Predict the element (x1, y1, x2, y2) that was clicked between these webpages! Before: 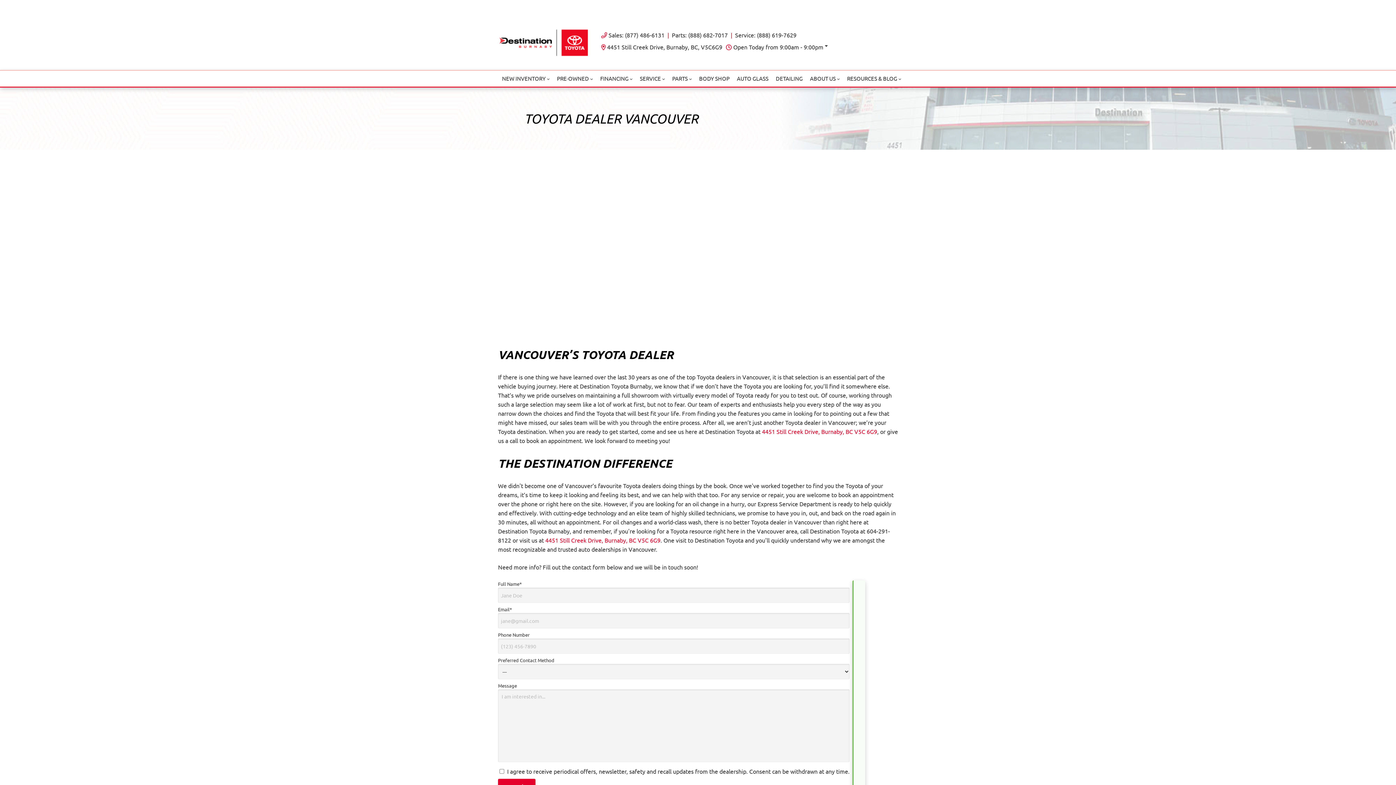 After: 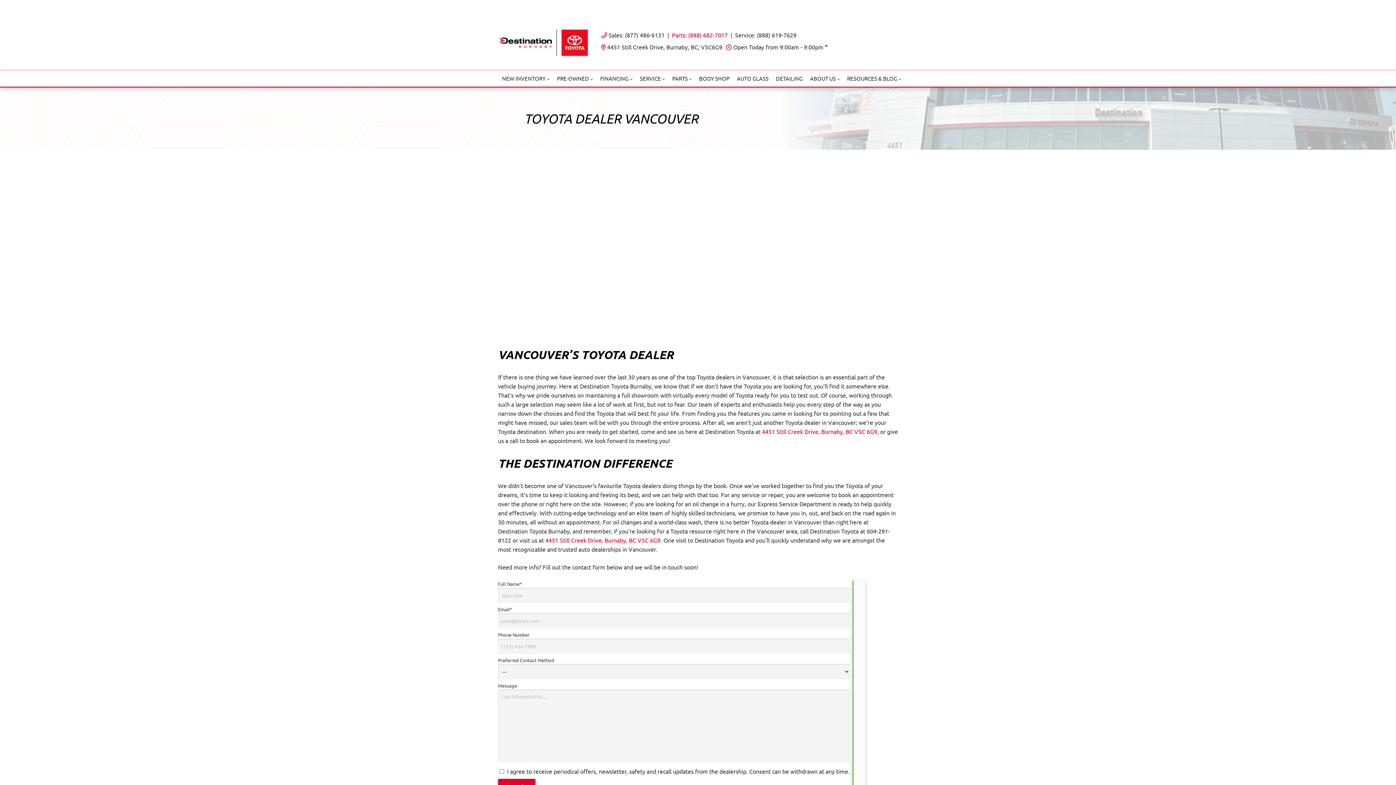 Action: label: Parts: (888) 682-7017 bbox: (667, 30, 728, 39)